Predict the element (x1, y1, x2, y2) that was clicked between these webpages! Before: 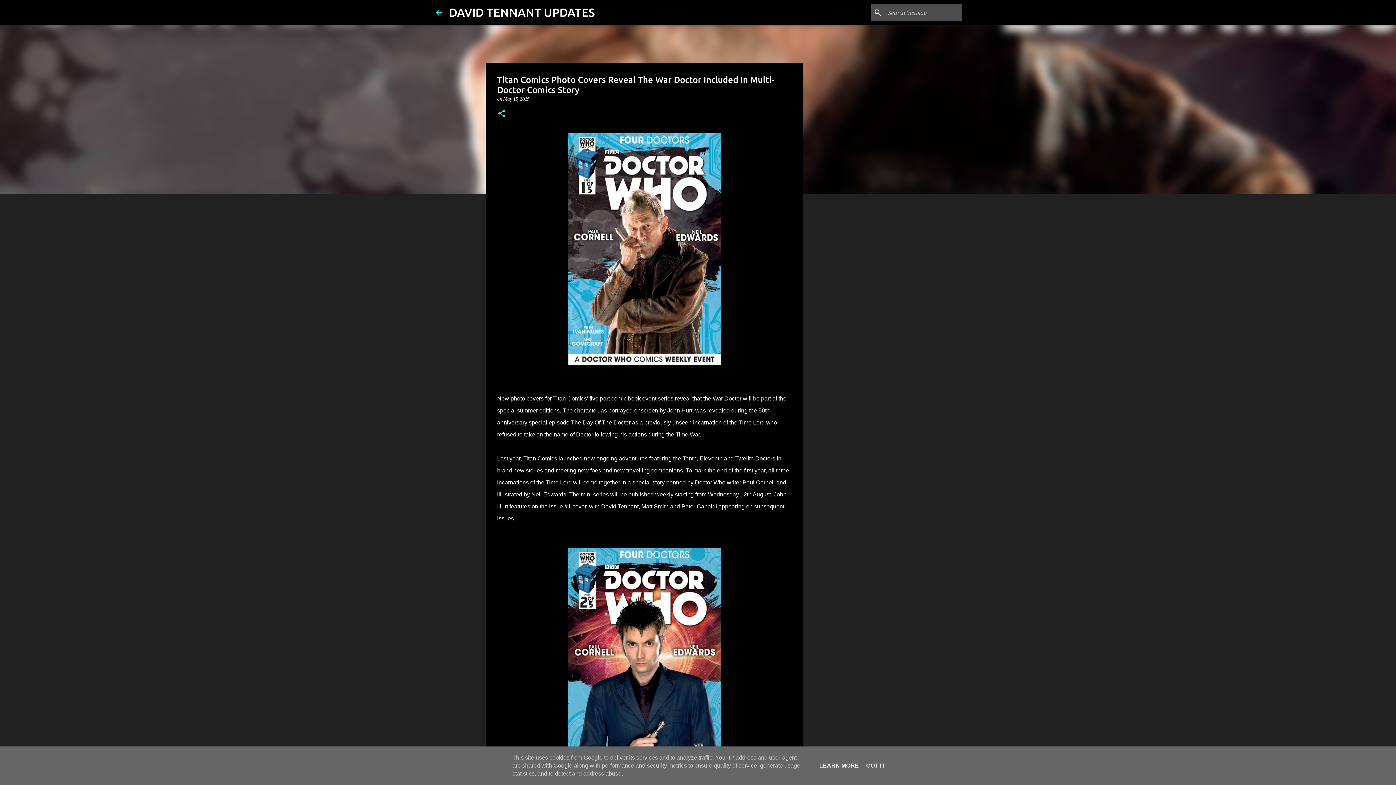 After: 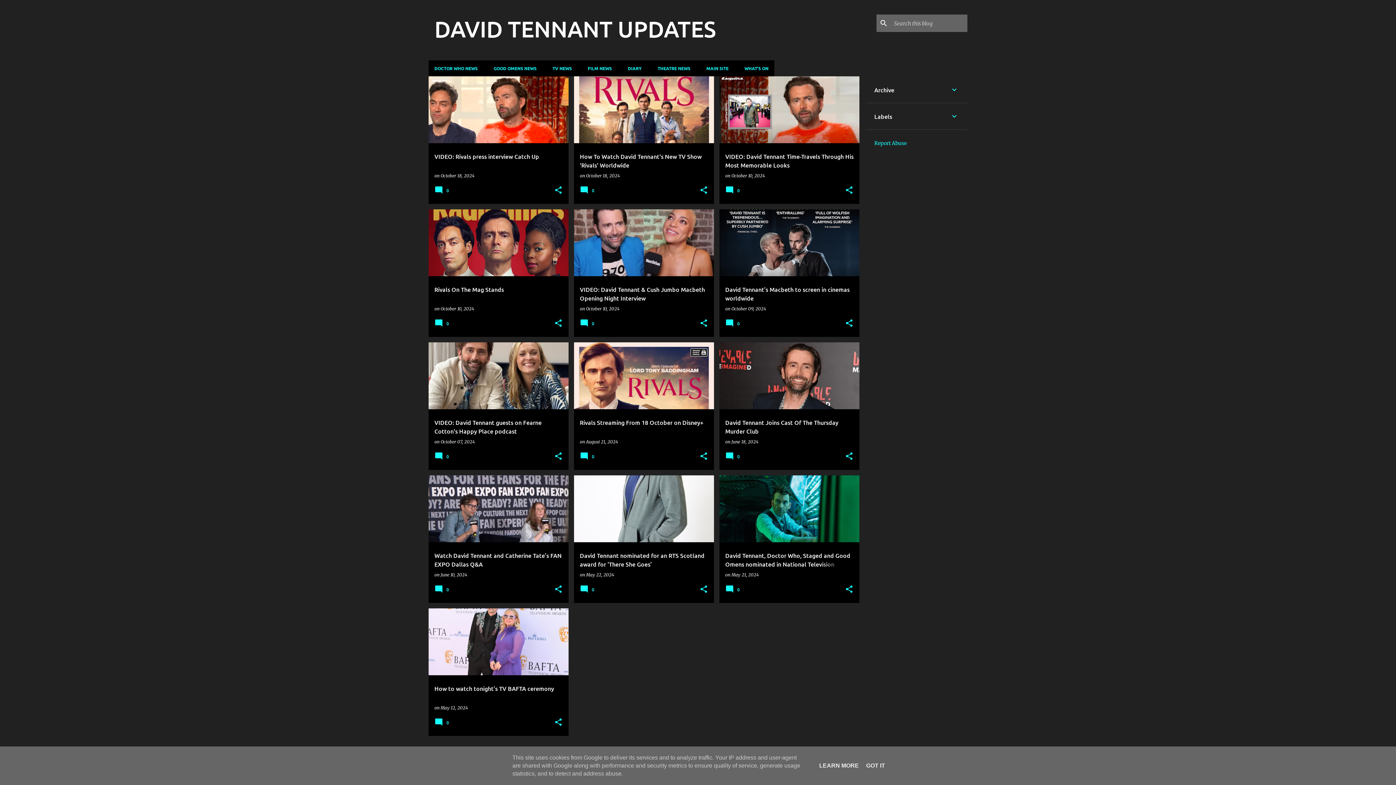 Action: bbox: (449, 5, 594, 18) label: DAVID TENNANT UPDATES